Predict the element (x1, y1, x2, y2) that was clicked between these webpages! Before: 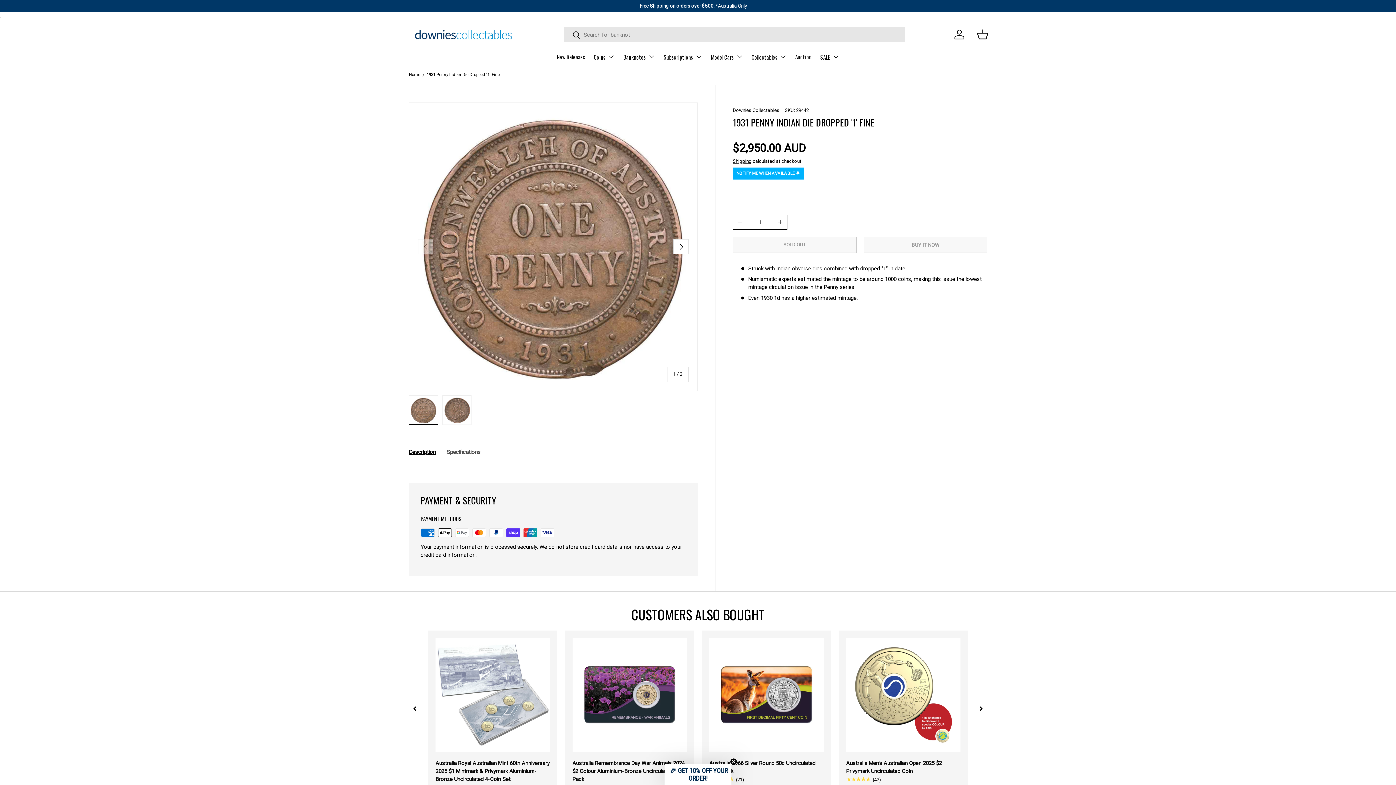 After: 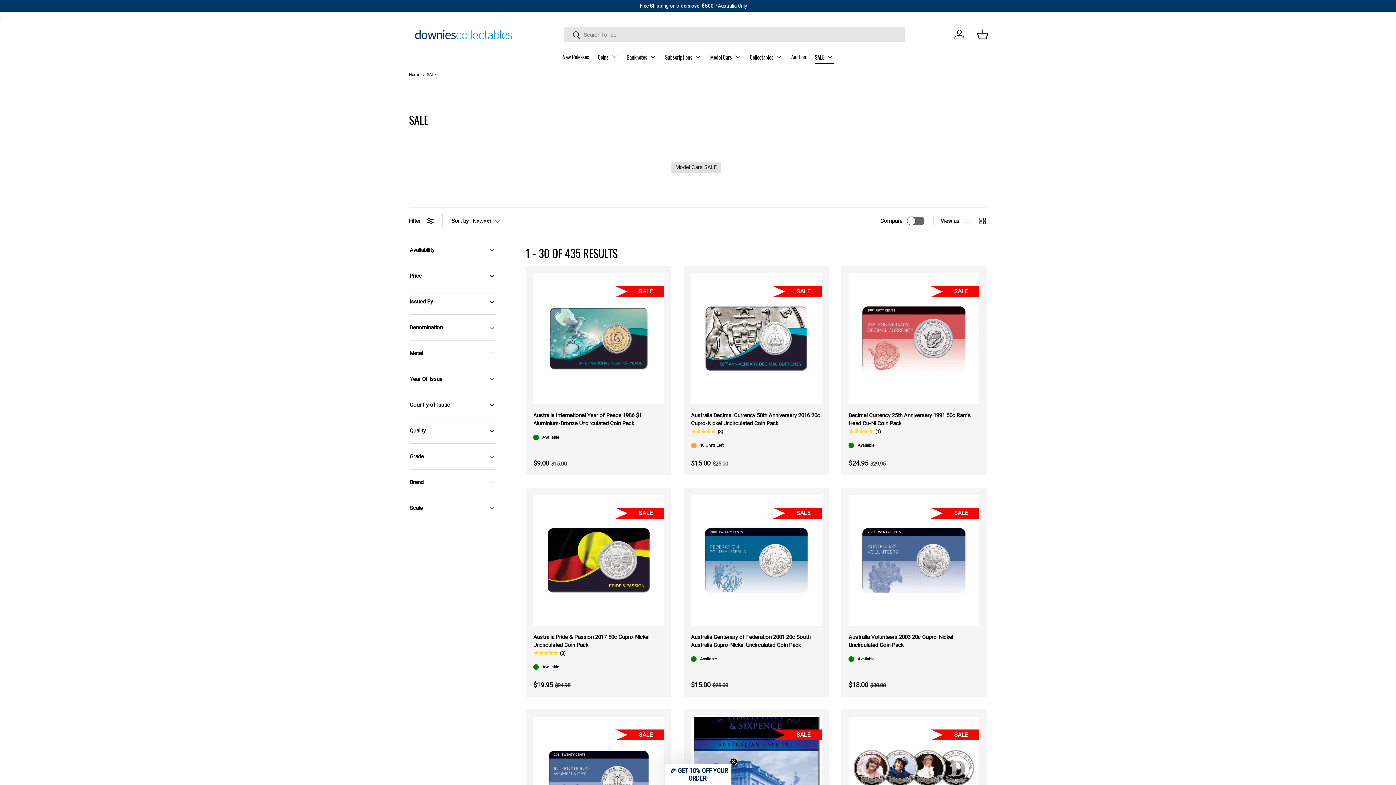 Action: bbox: (820, 49, 839, 64) label: SALE